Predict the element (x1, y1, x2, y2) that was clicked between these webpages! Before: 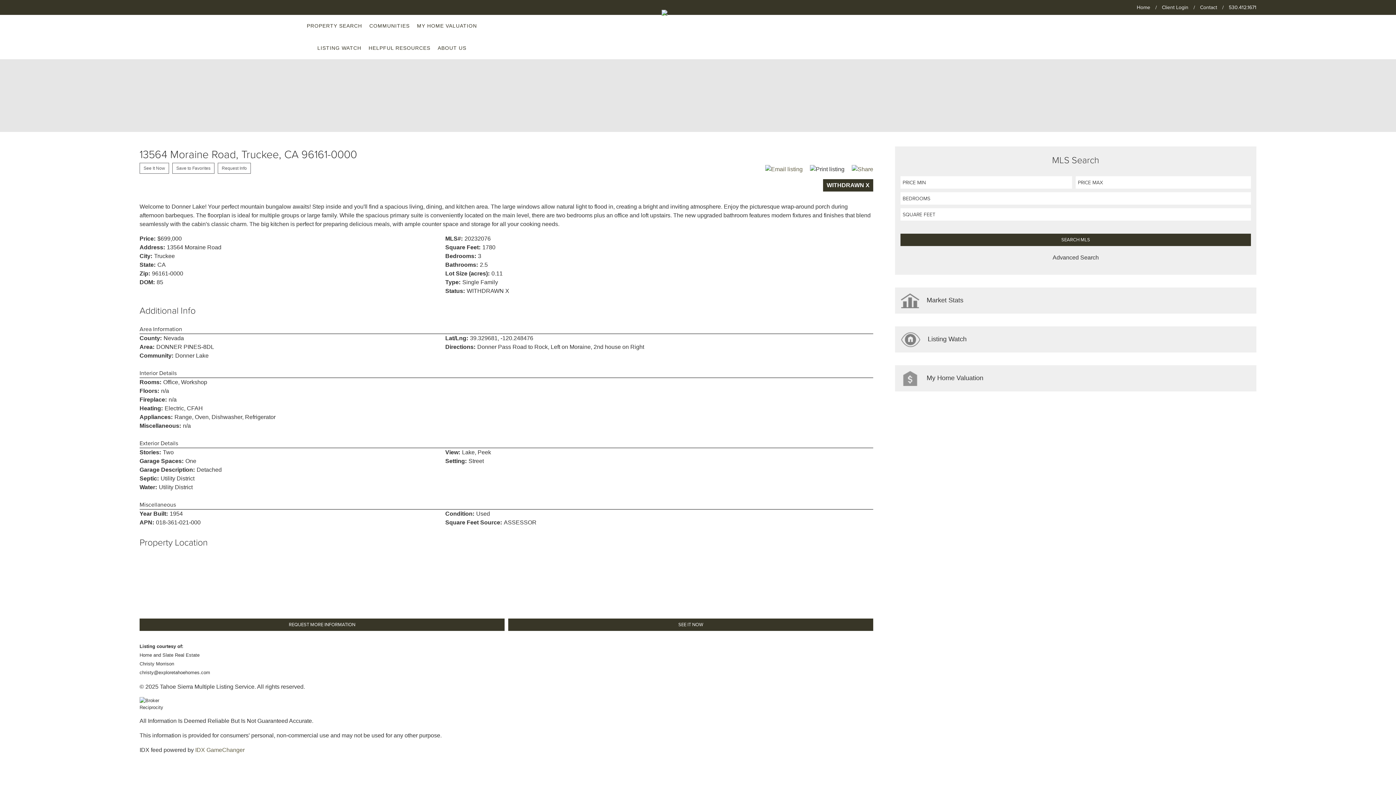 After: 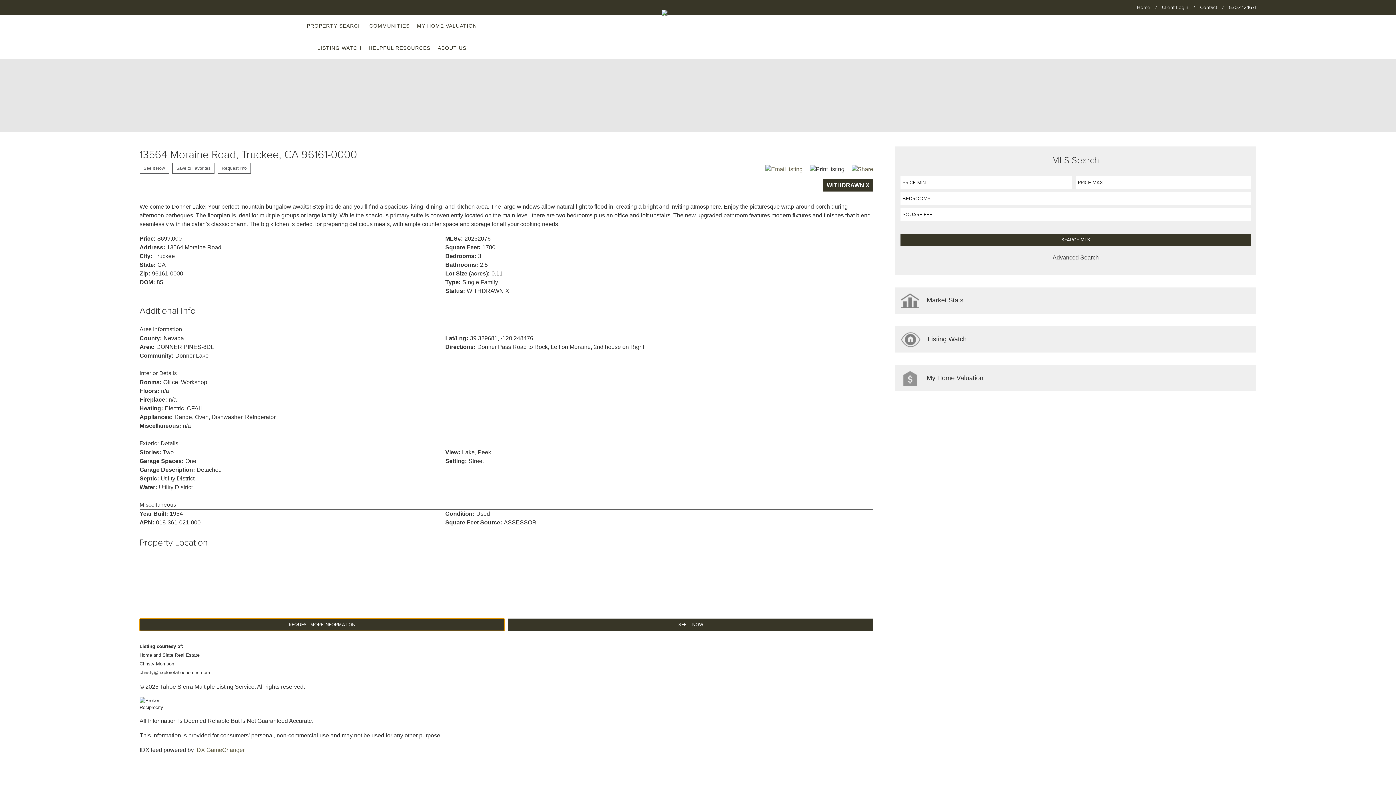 Action: bbox: (139, 618, 504, 631) label: REQUEST MORE INFORMATION